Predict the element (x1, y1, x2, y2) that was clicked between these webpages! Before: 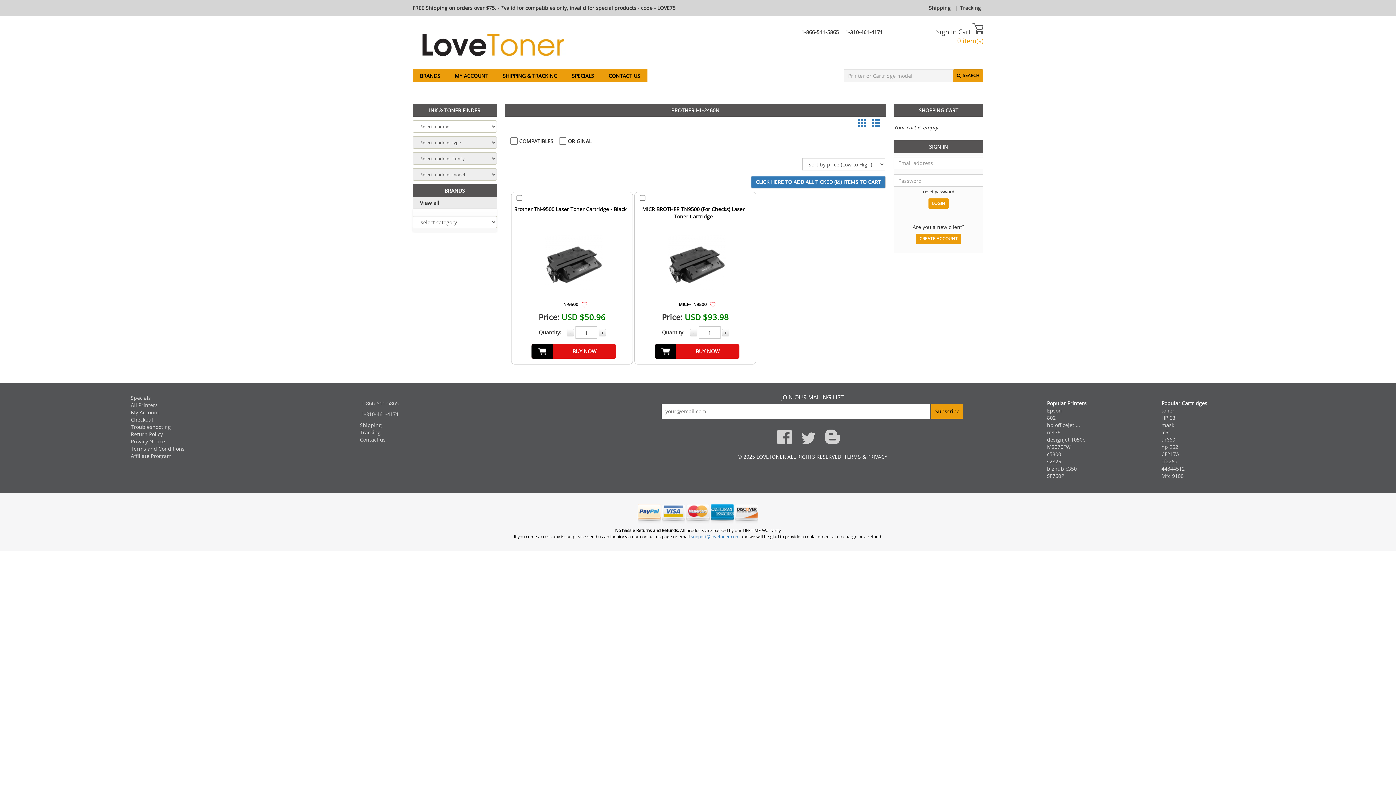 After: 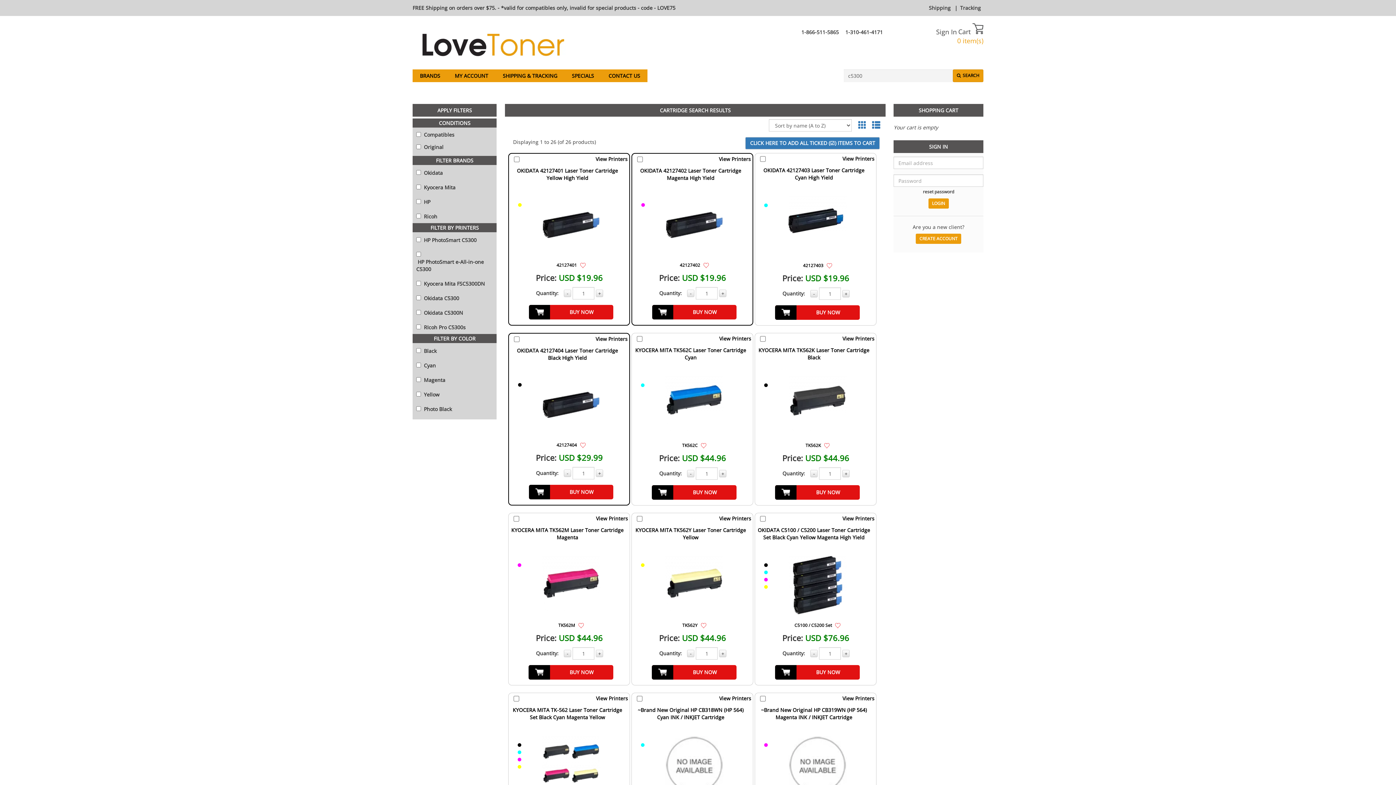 Action: label: c5300 bbox: (1047, 451, 1061, 457)